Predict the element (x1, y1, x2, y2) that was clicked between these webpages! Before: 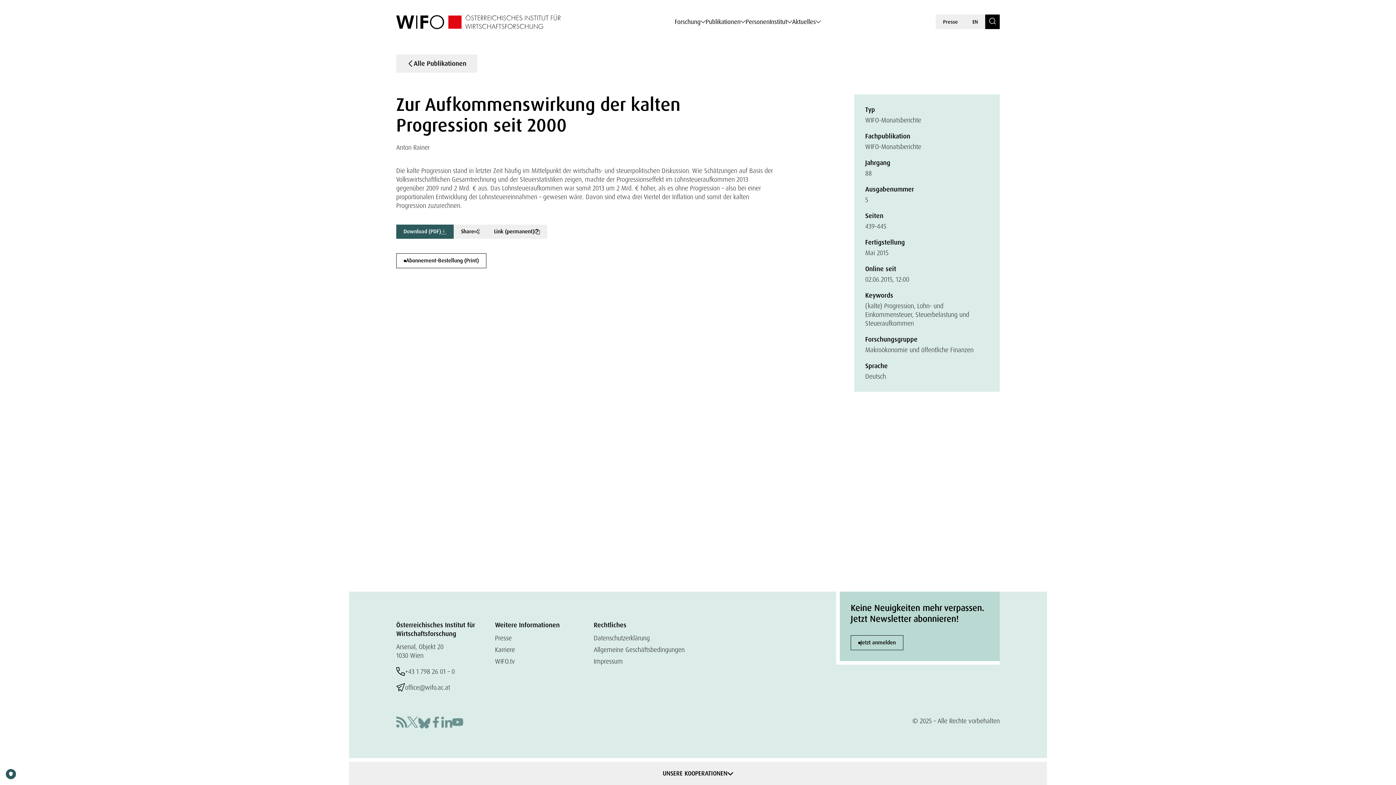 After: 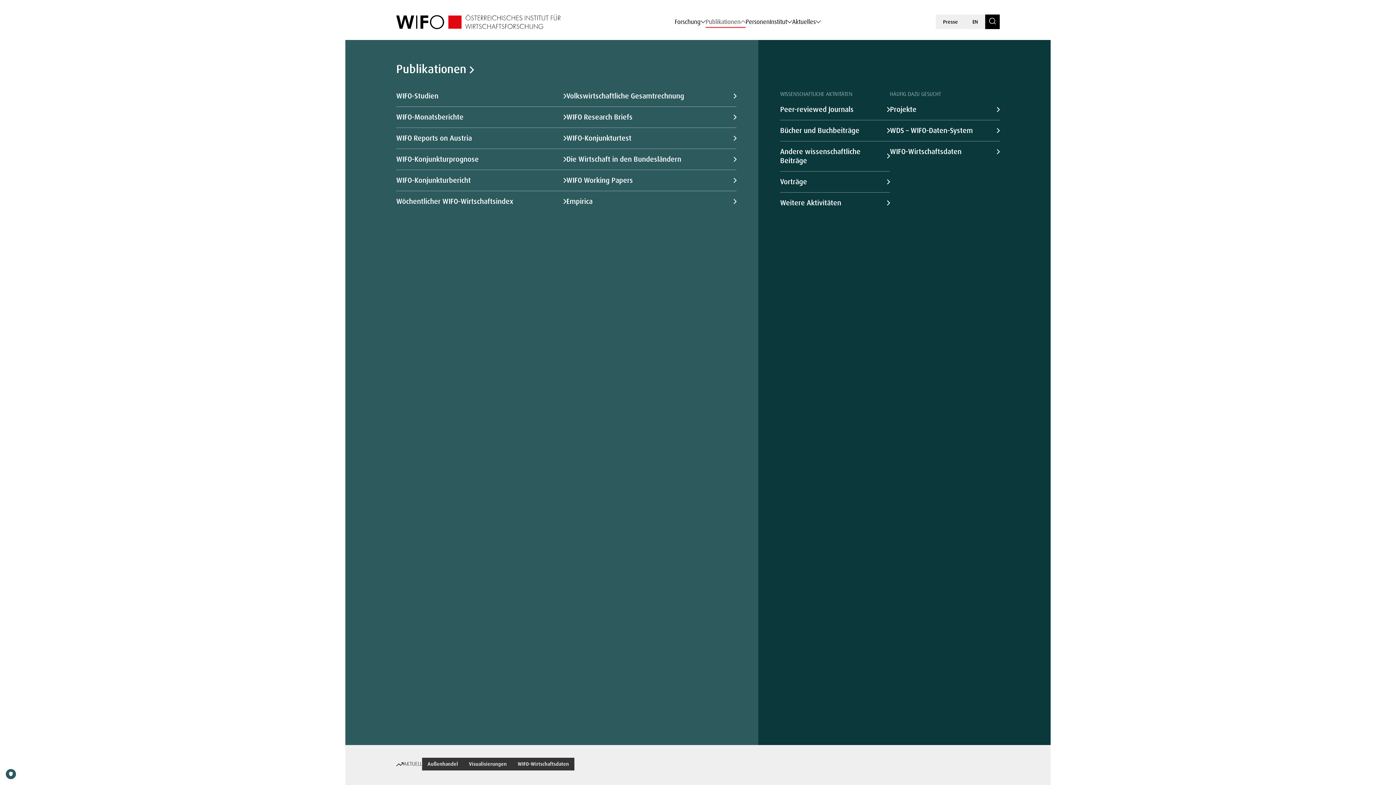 Action: bbox: (705, 15, 745, 27) label: Publikationen